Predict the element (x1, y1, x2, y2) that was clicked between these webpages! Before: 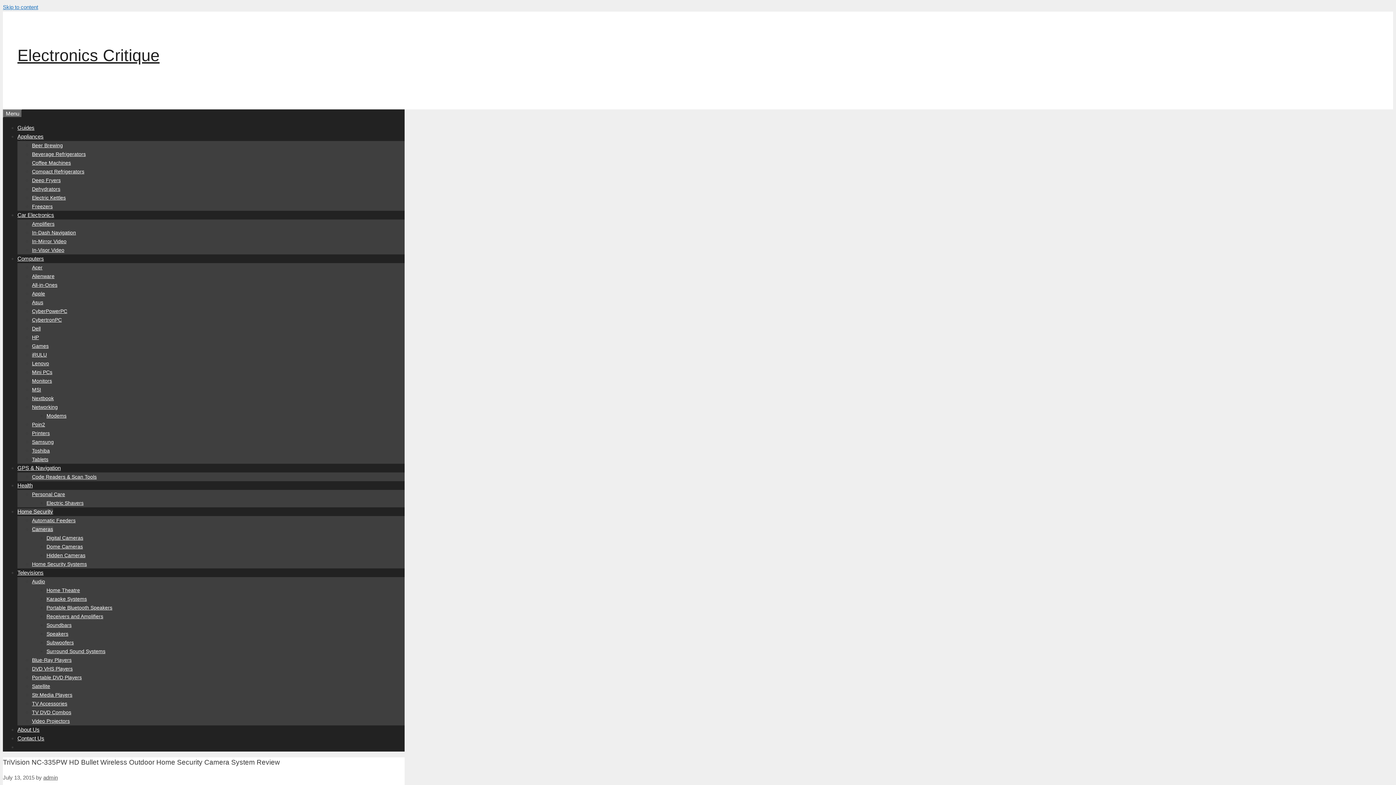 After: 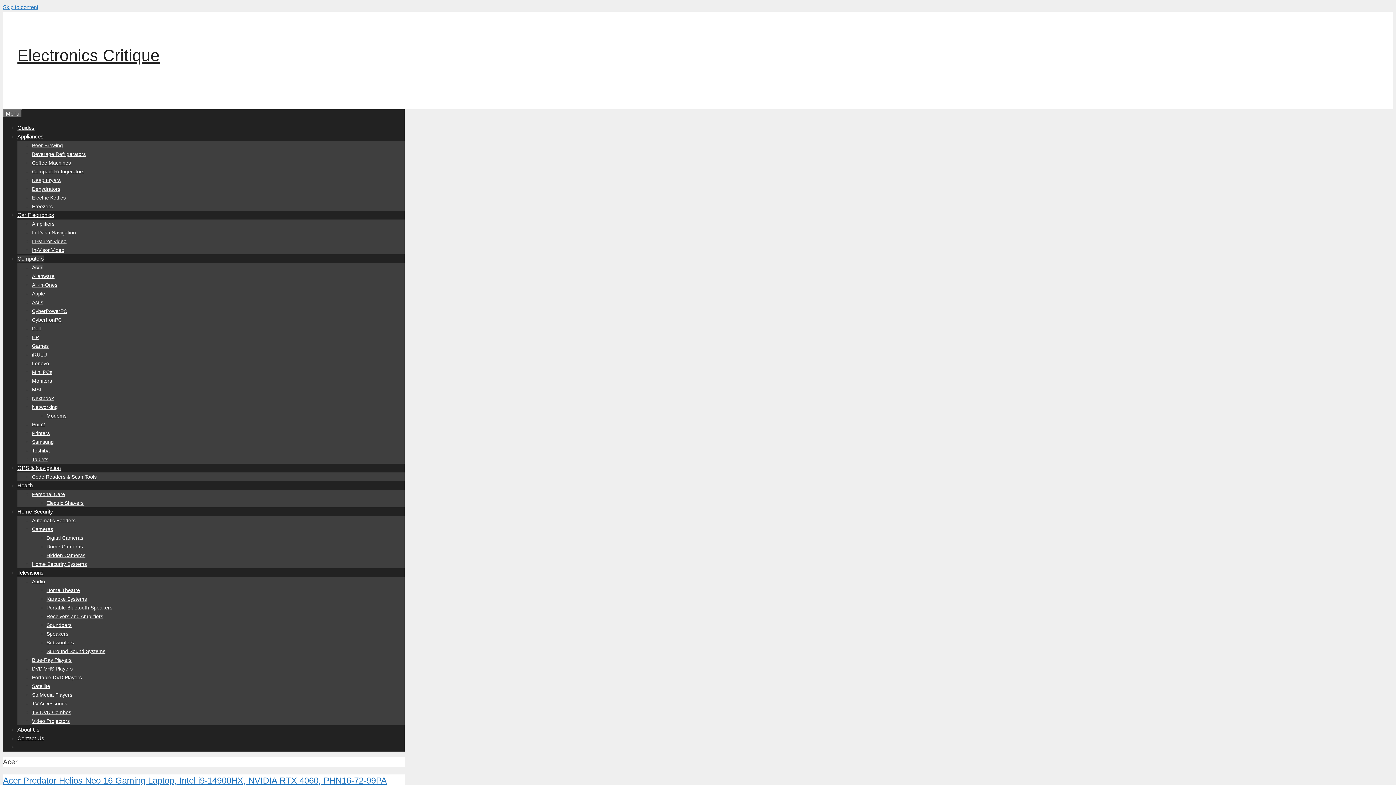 Action: label: Acer bbox: (32, 264, 42, 270)